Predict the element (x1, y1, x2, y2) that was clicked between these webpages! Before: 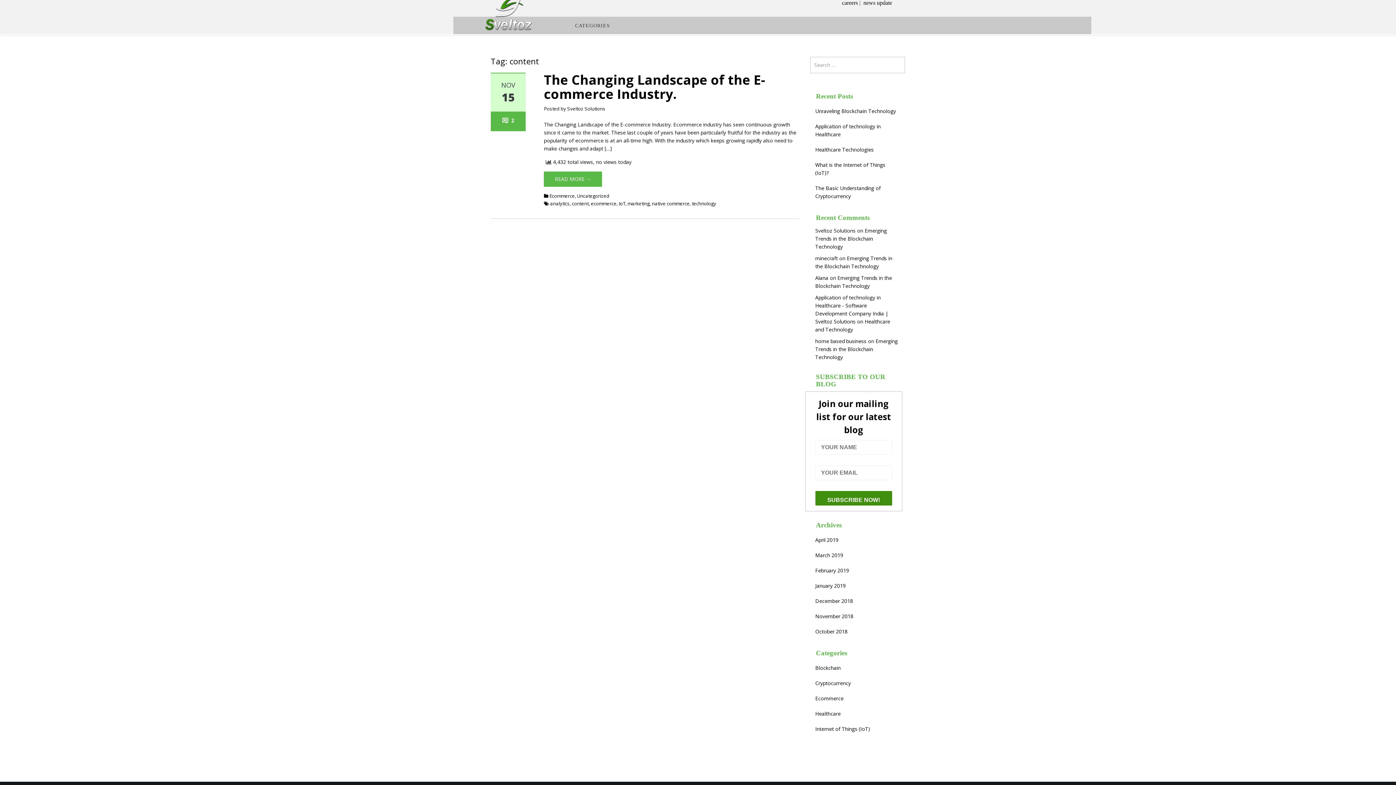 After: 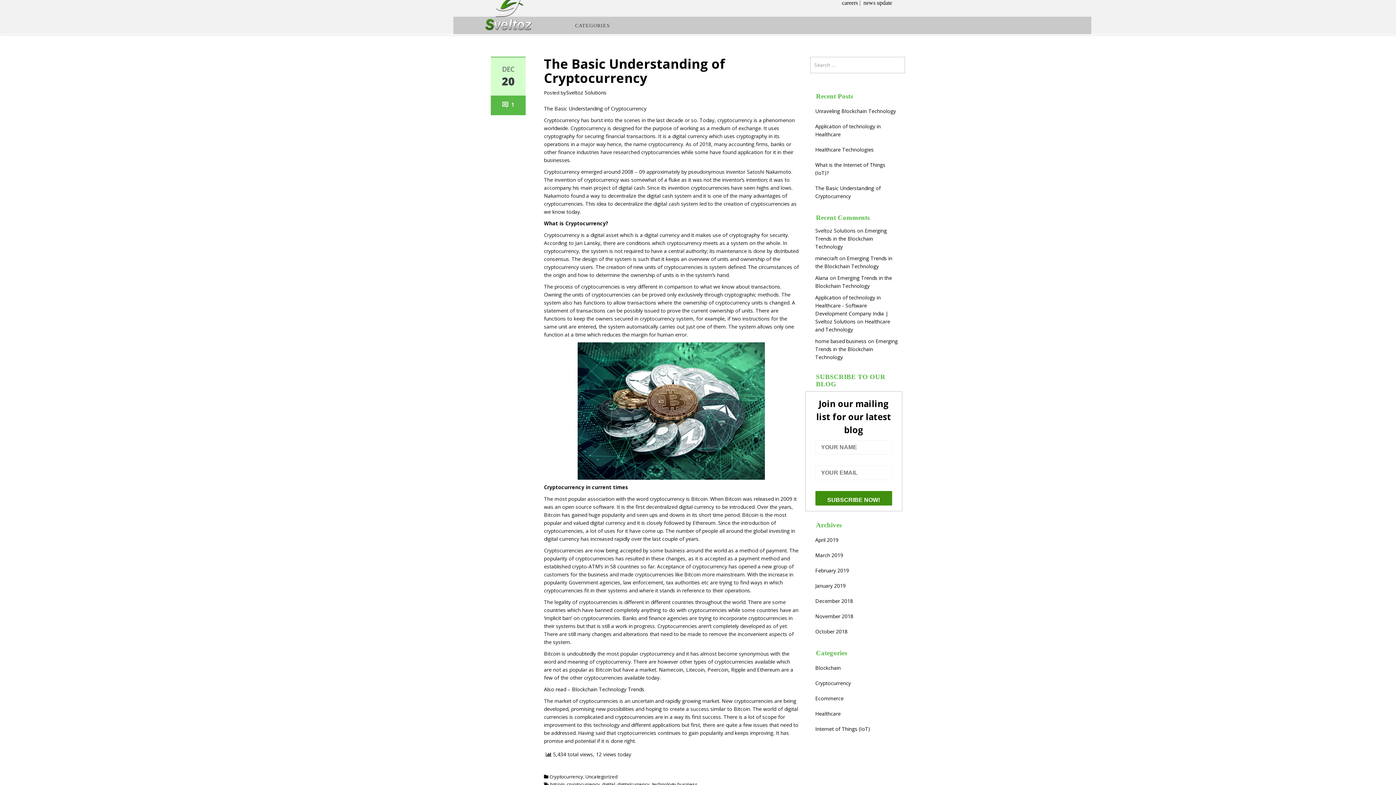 Action: label: The Basic Understanding of Cryptocurrency bbox: (810, 180, 905, 204)